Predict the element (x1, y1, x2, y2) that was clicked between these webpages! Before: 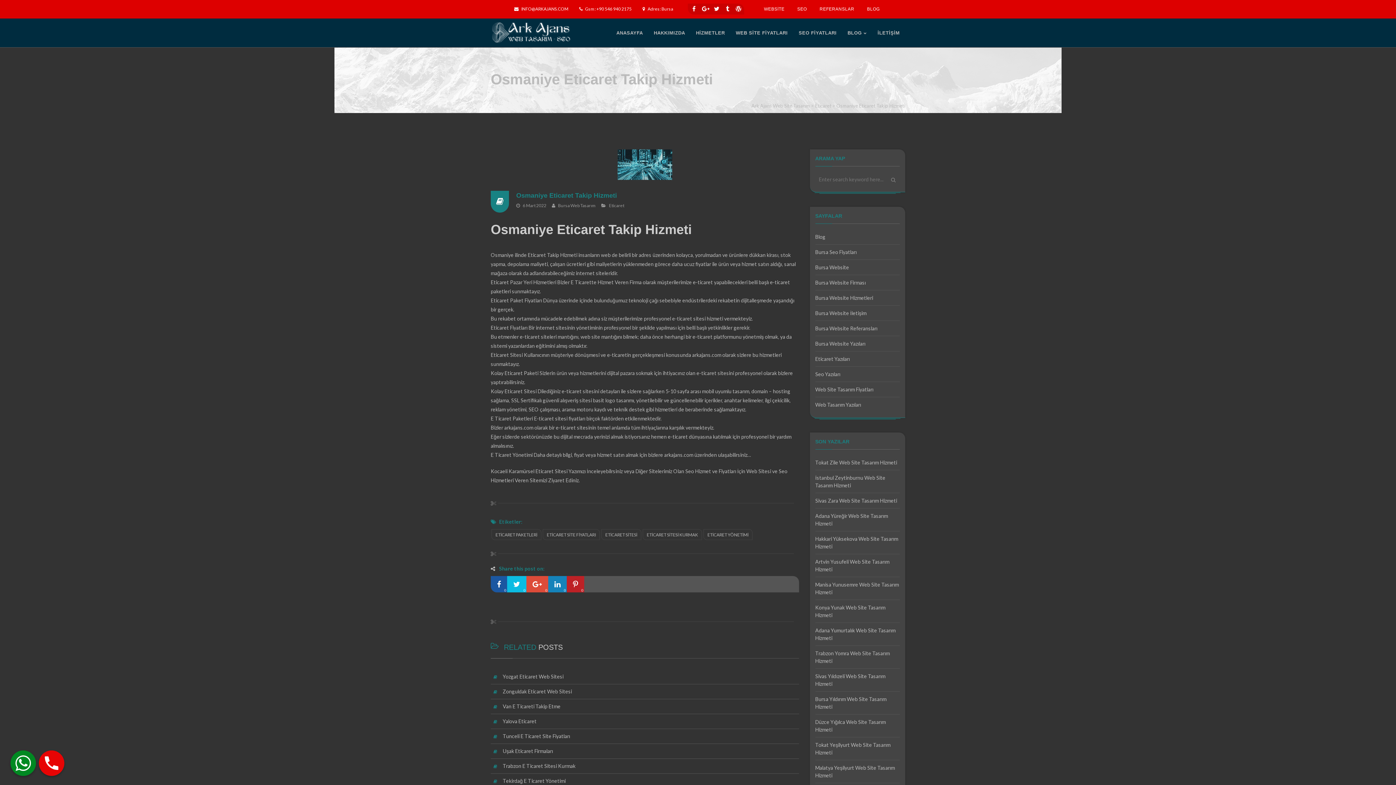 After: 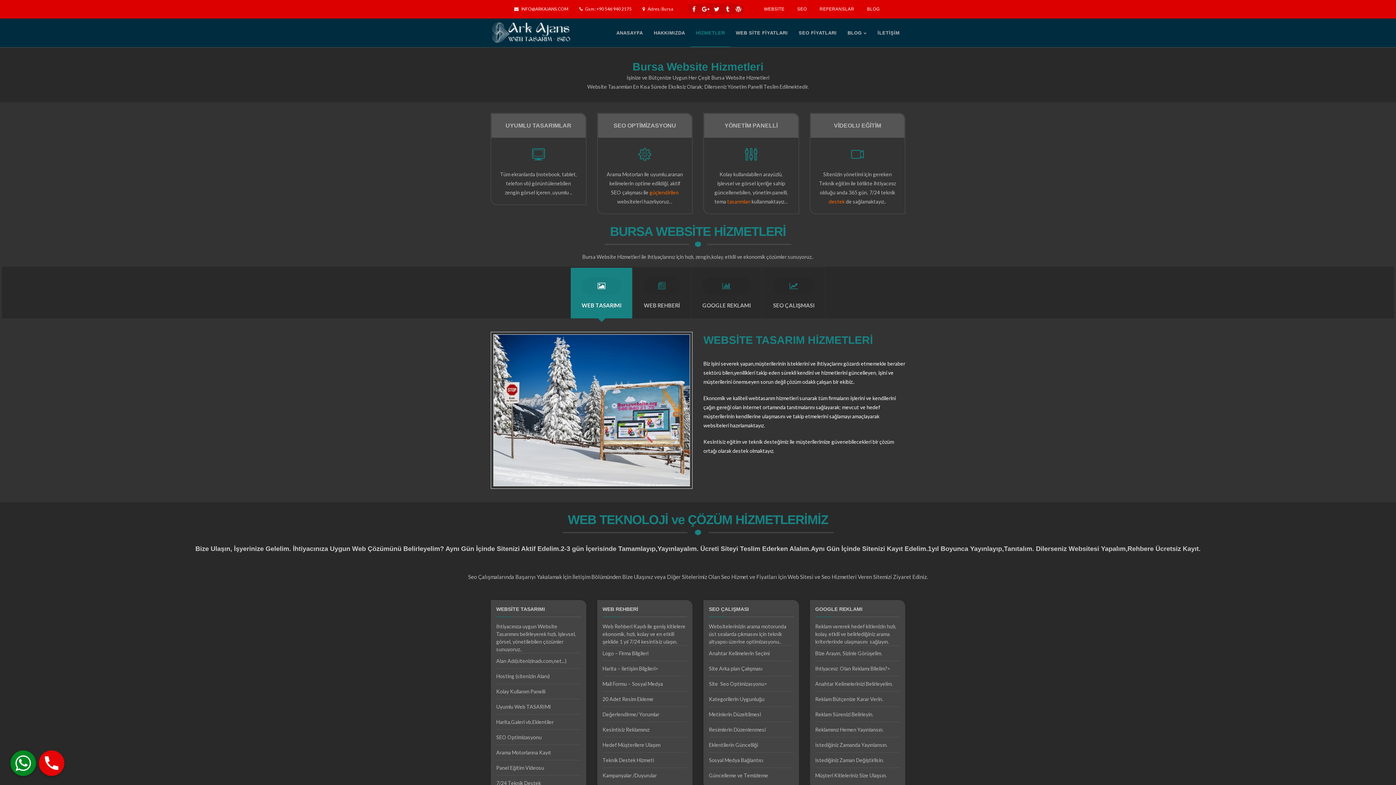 Action: label: Bursa Website Hizmetleri bbox: (815, 294, 873, 301)